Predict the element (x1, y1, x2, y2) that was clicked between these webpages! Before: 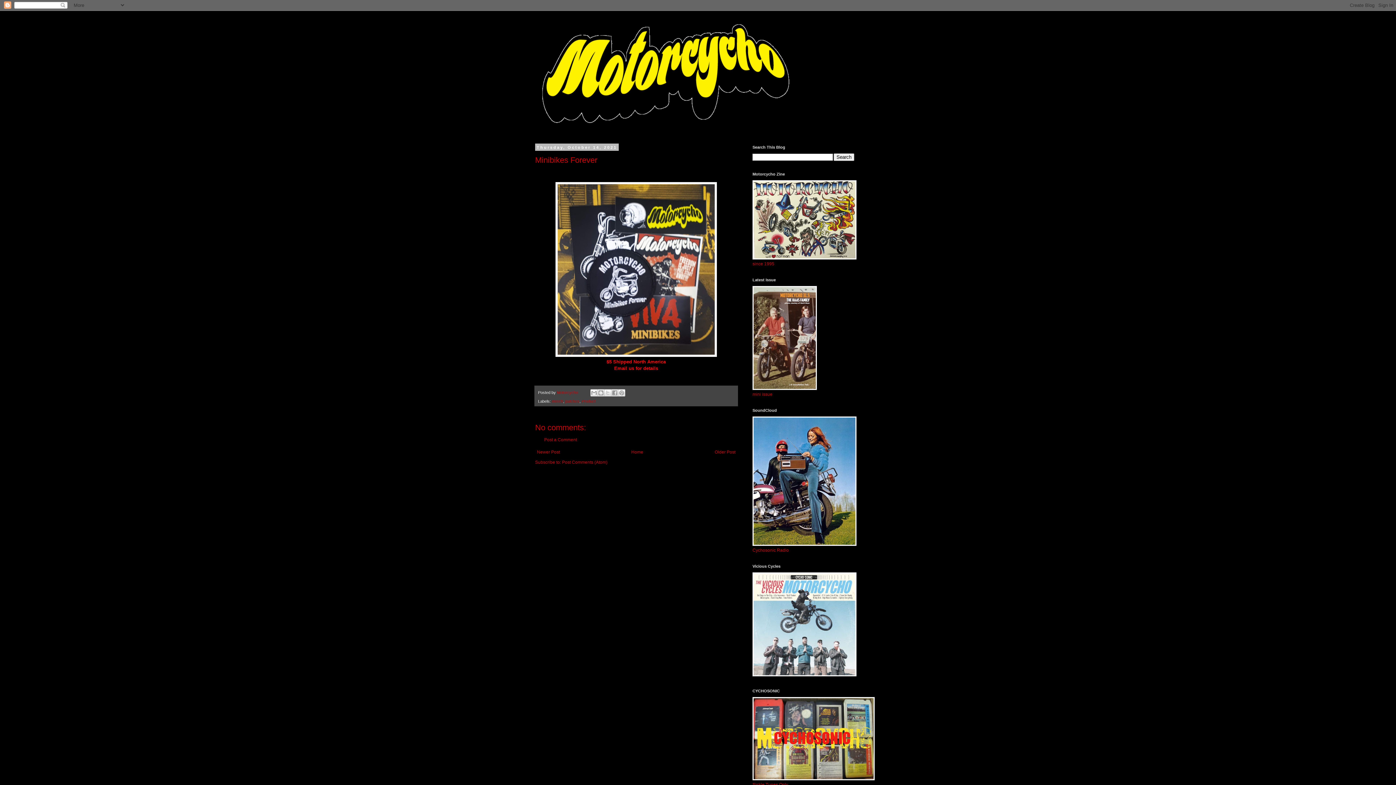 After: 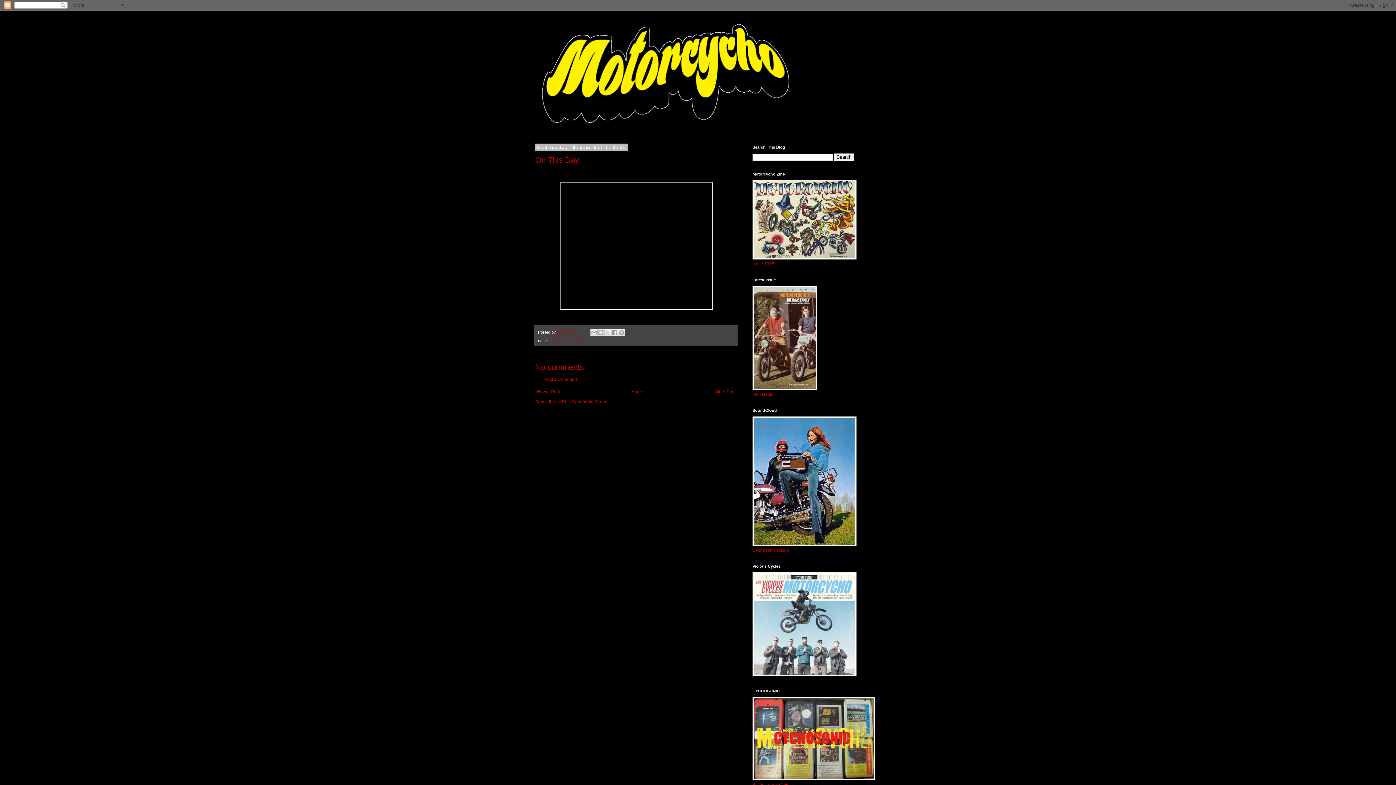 Action: label: Older Post bbox: (713, 448, 737, 456)